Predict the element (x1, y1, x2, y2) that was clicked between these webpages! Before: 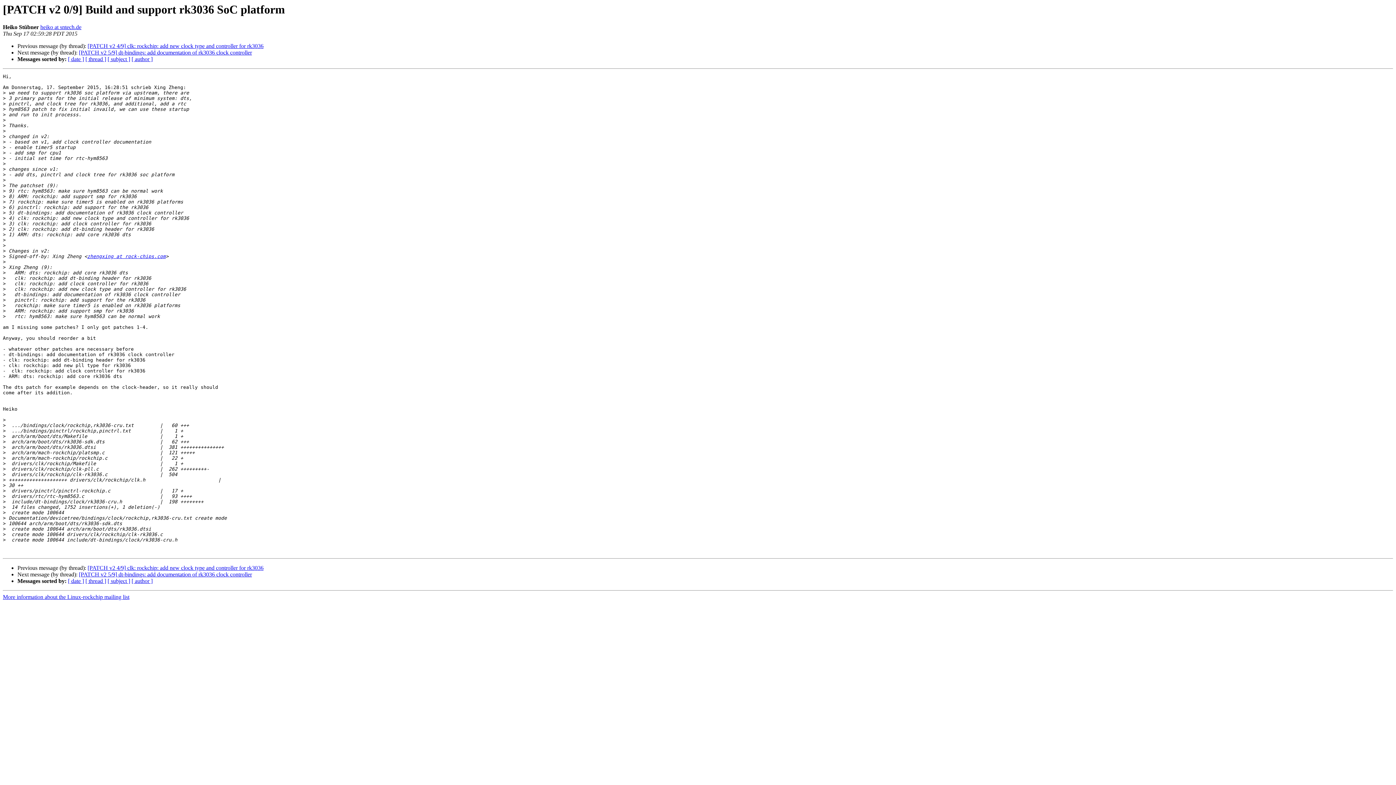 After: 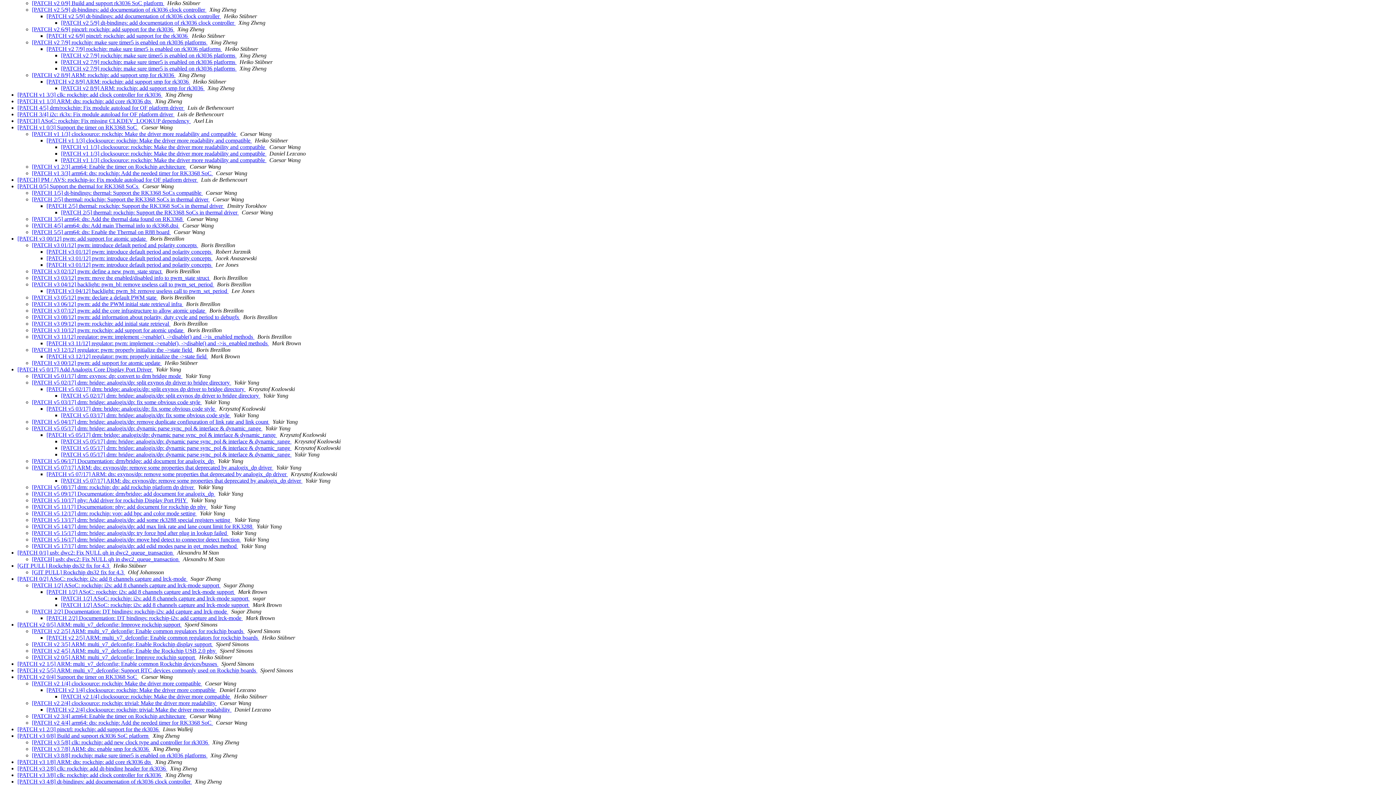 Action: bbox: (85, 578, 106, 584) label: [ thread ]